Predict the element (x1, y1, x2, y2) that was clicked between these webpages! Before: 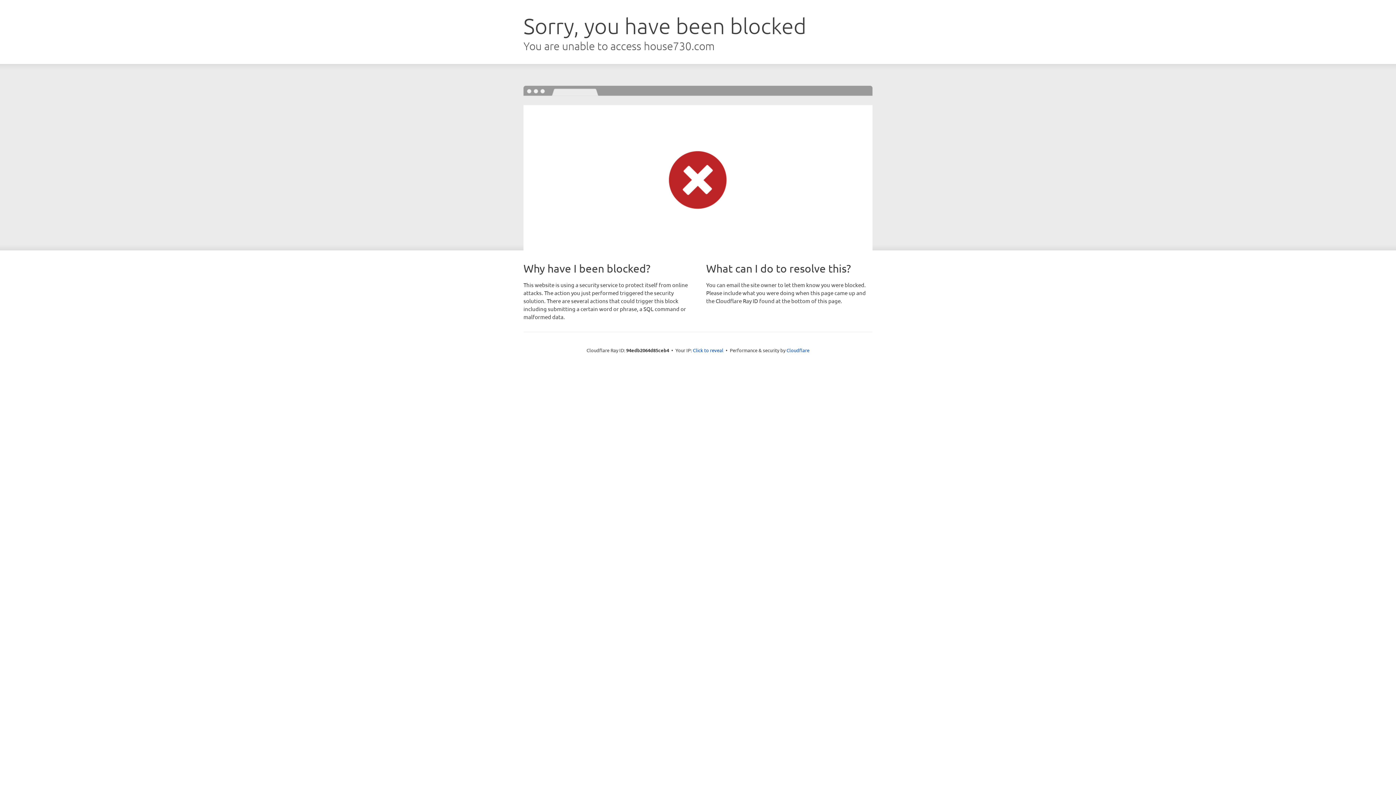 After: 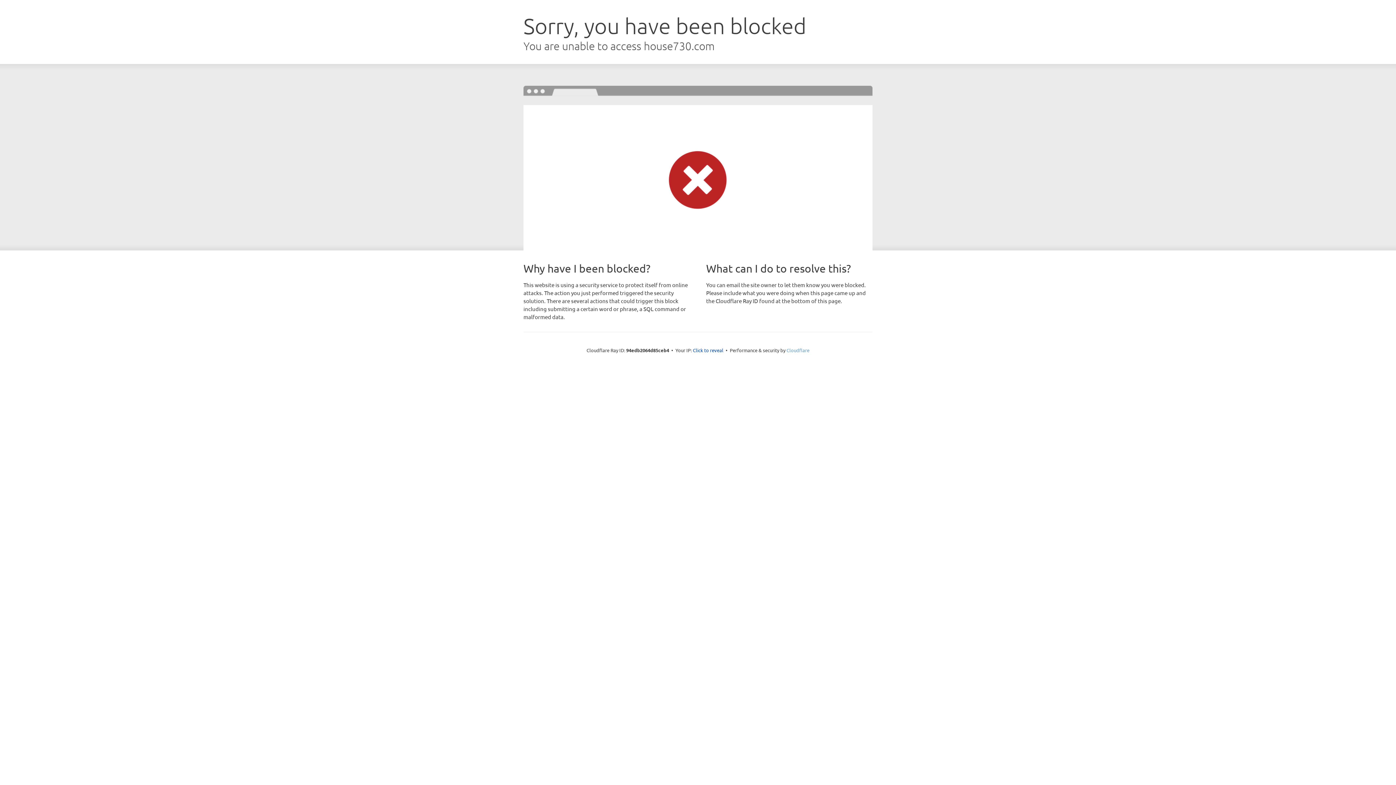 Action: label: Cloudflare bbox: (786, 347, 809, 353)